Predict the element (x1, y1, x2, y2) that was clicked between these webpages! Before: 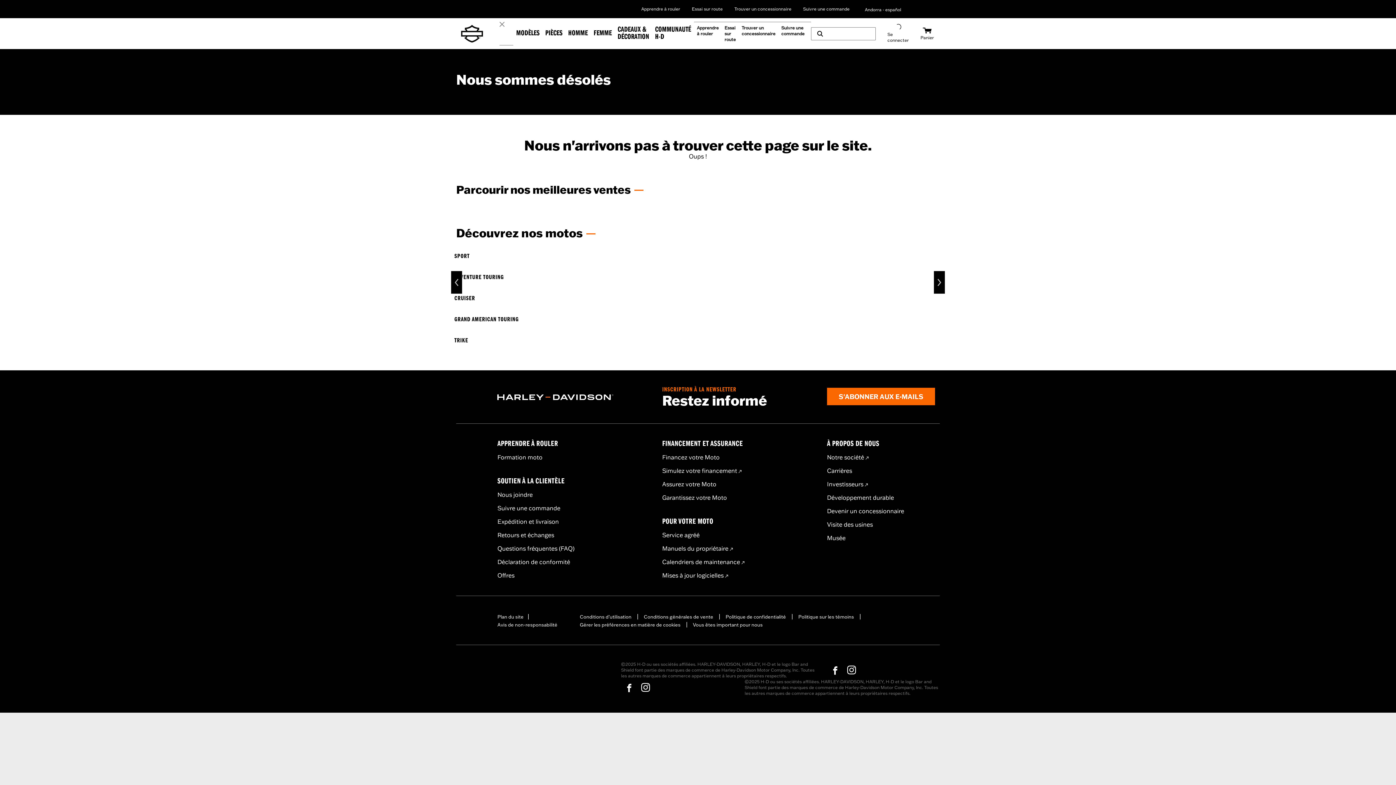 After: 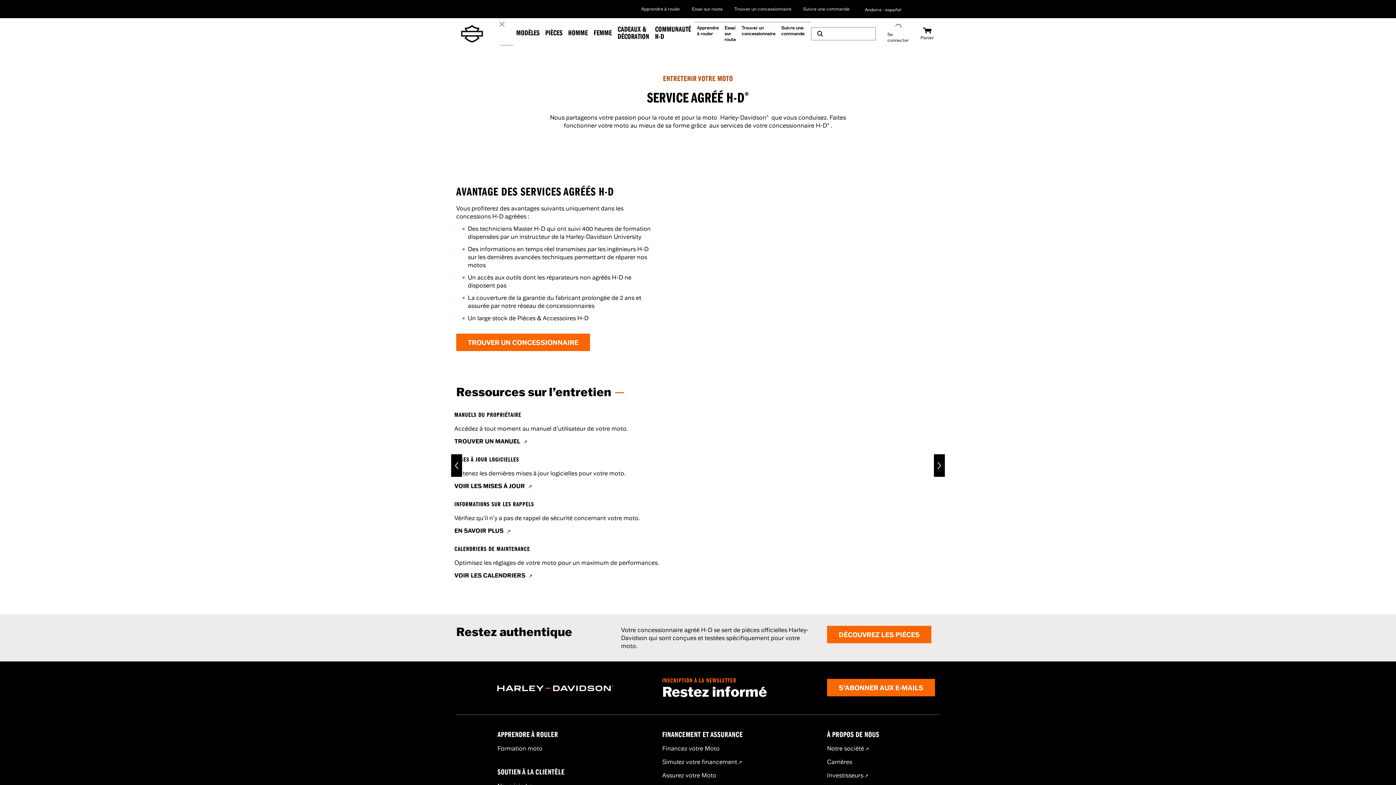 Action: bbox: (662, 531, 699, 539) label: Service agréé